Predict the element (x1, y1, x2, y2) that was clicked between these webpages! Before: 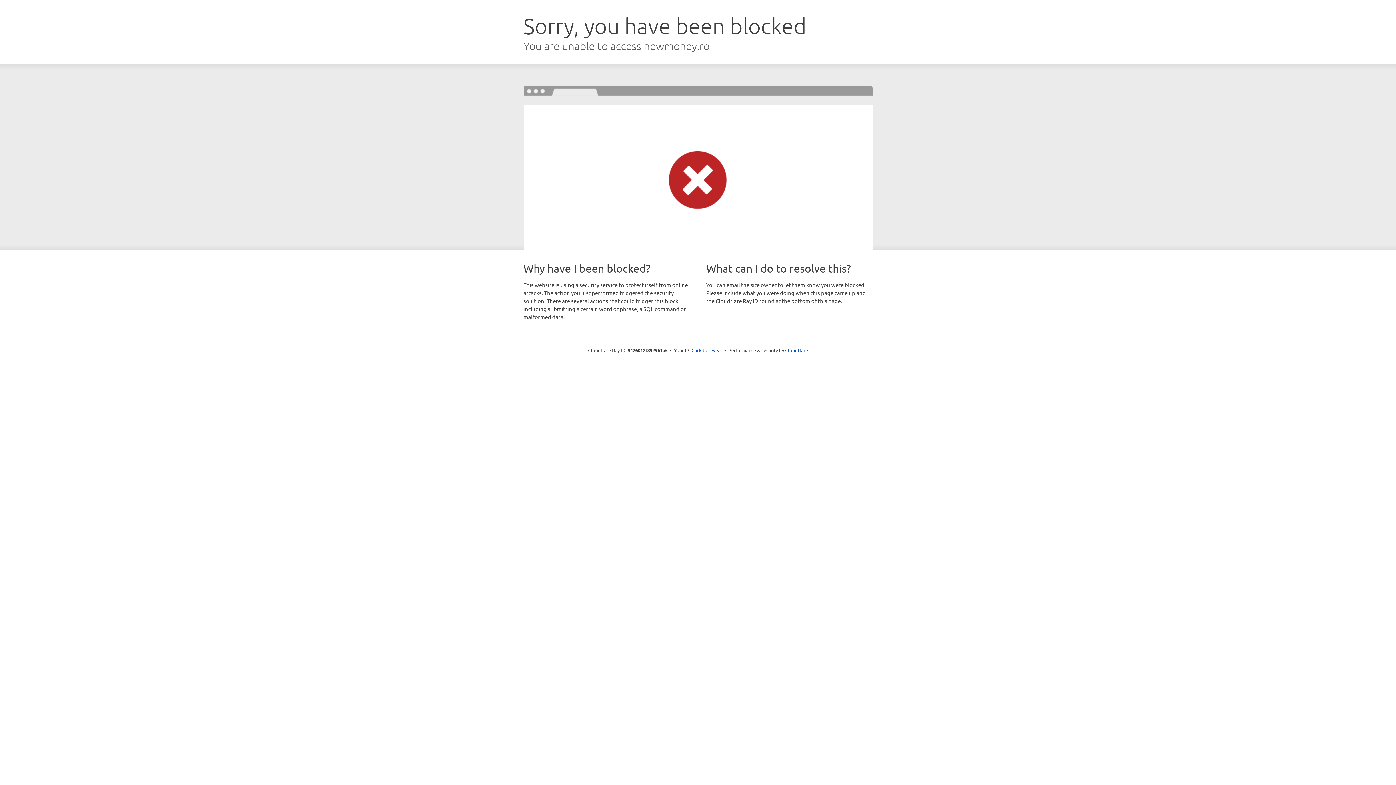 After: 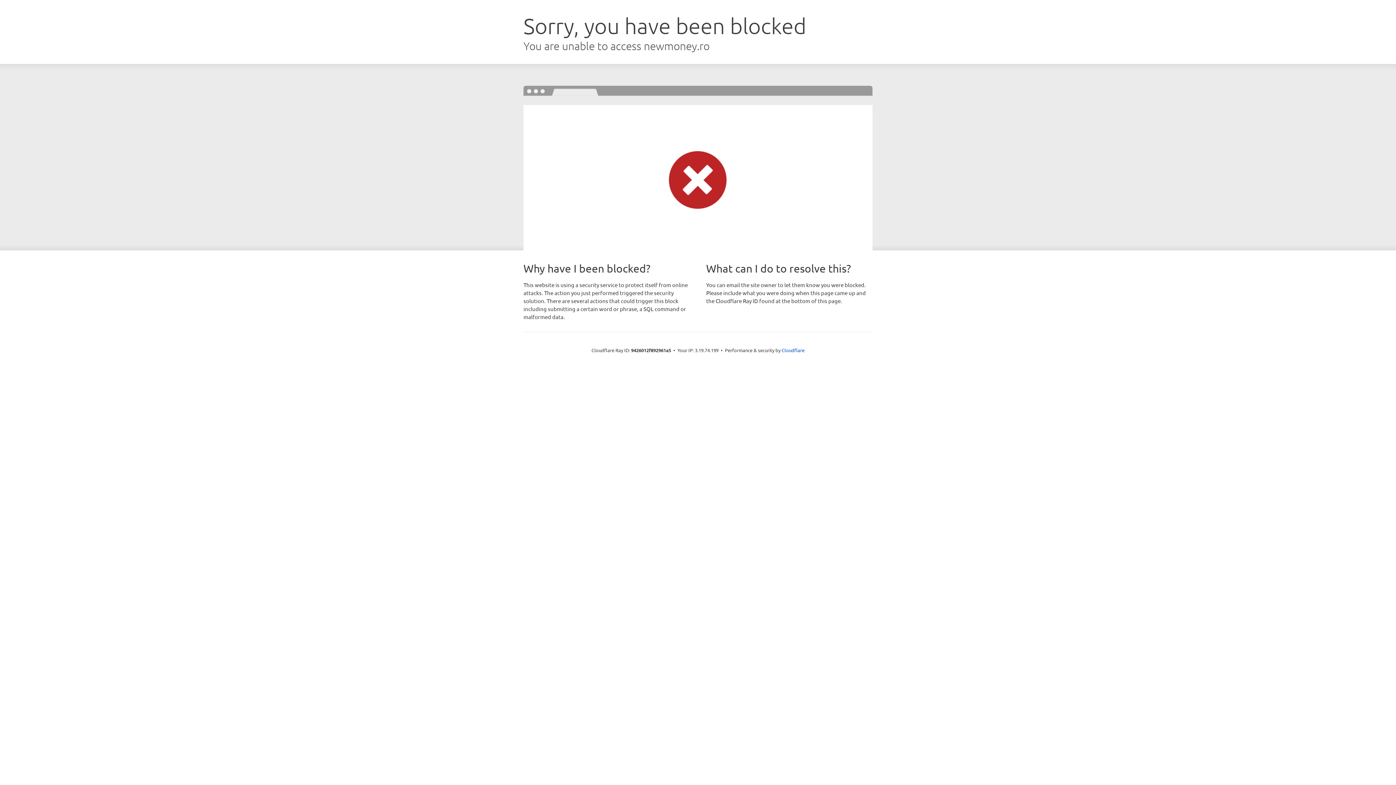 Action: label: Click to reveal bbox: (691, 346, 722, 353)